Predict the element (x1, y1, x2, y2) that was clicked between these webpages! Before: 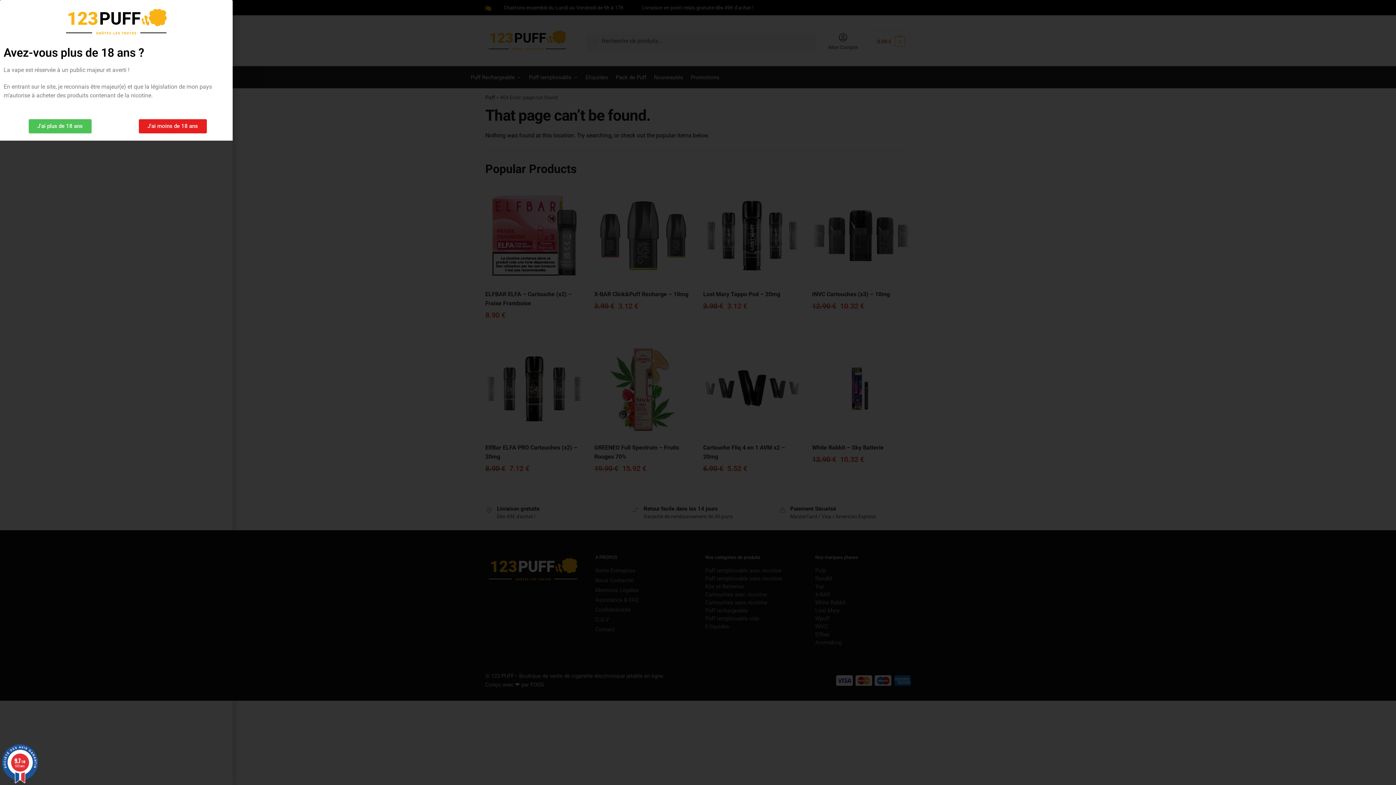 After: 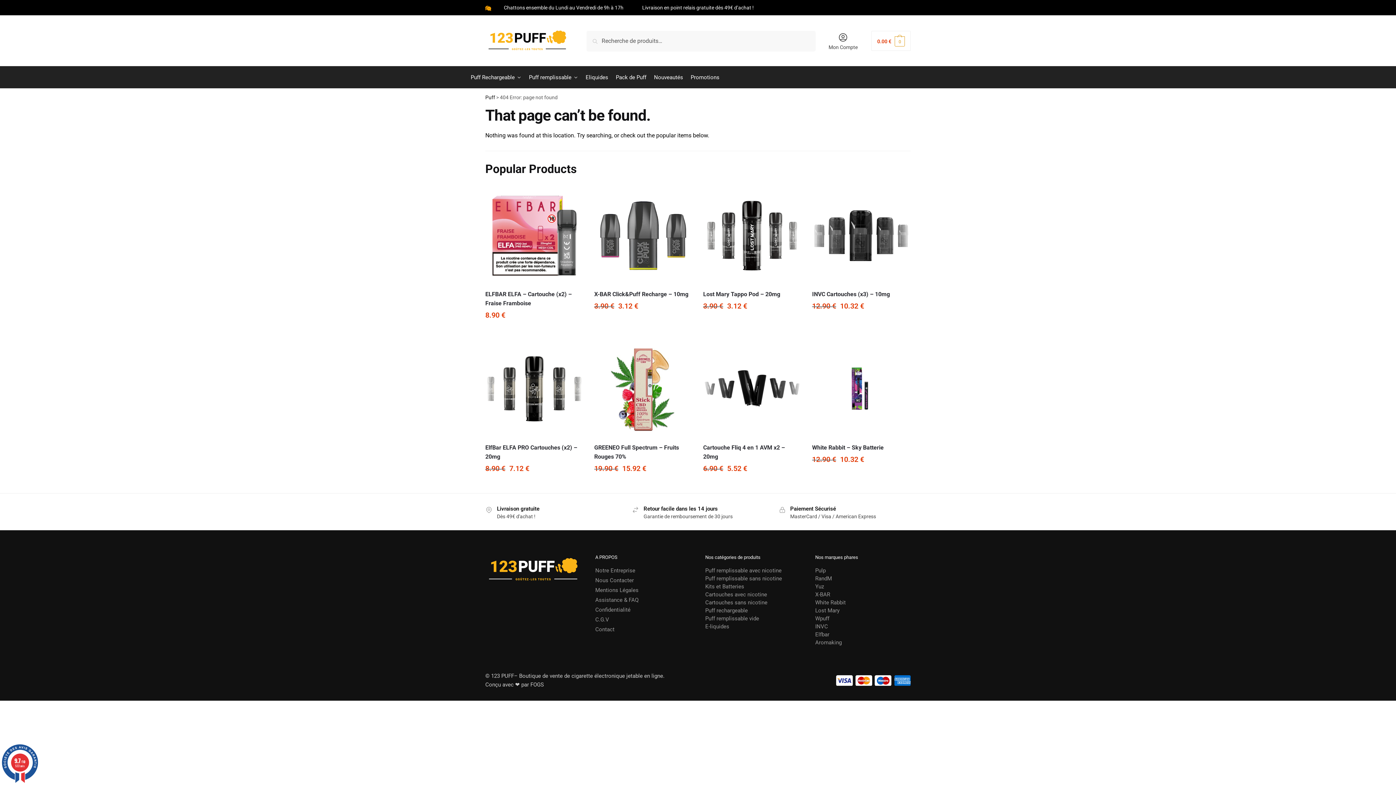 Action: bbox: (28, 119, 91, 133) label: J'ai plus de 18 ans